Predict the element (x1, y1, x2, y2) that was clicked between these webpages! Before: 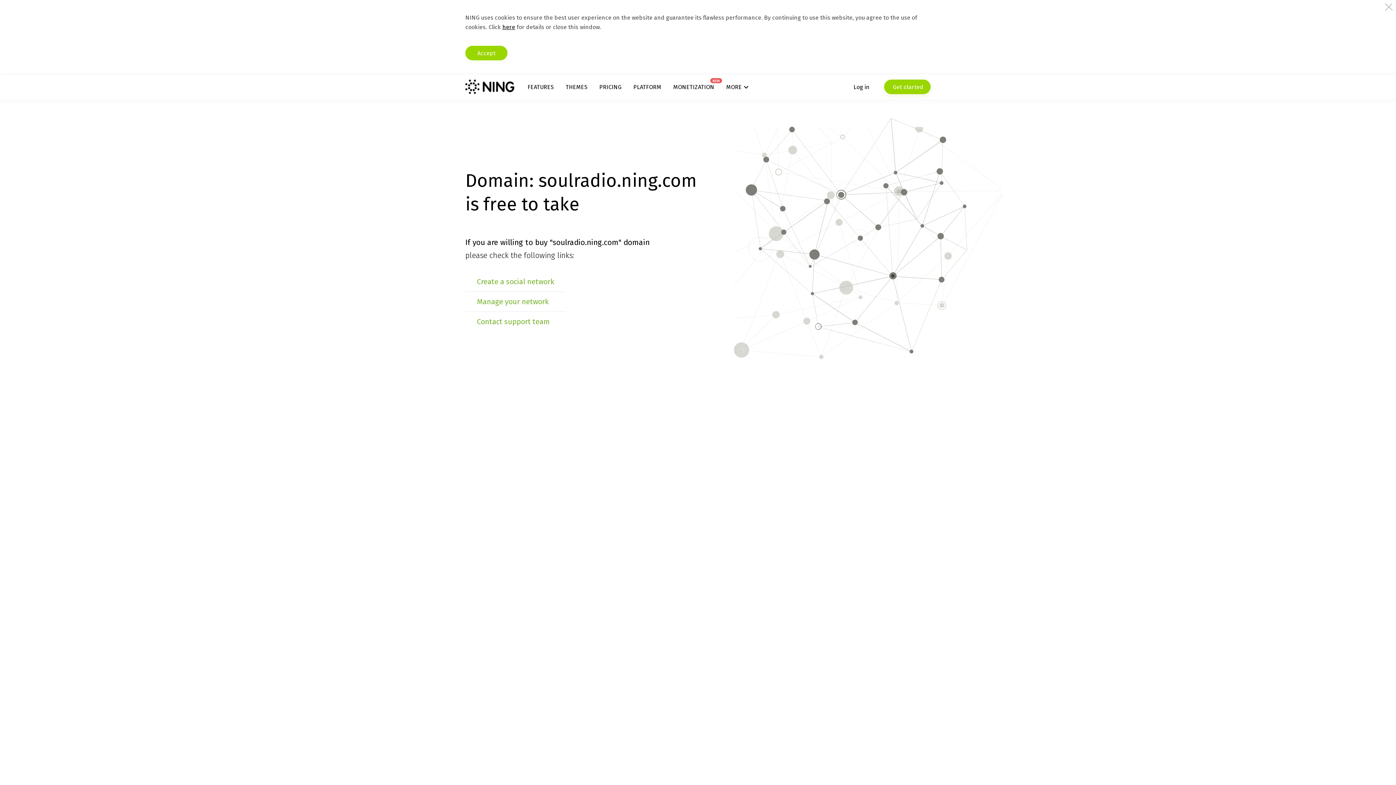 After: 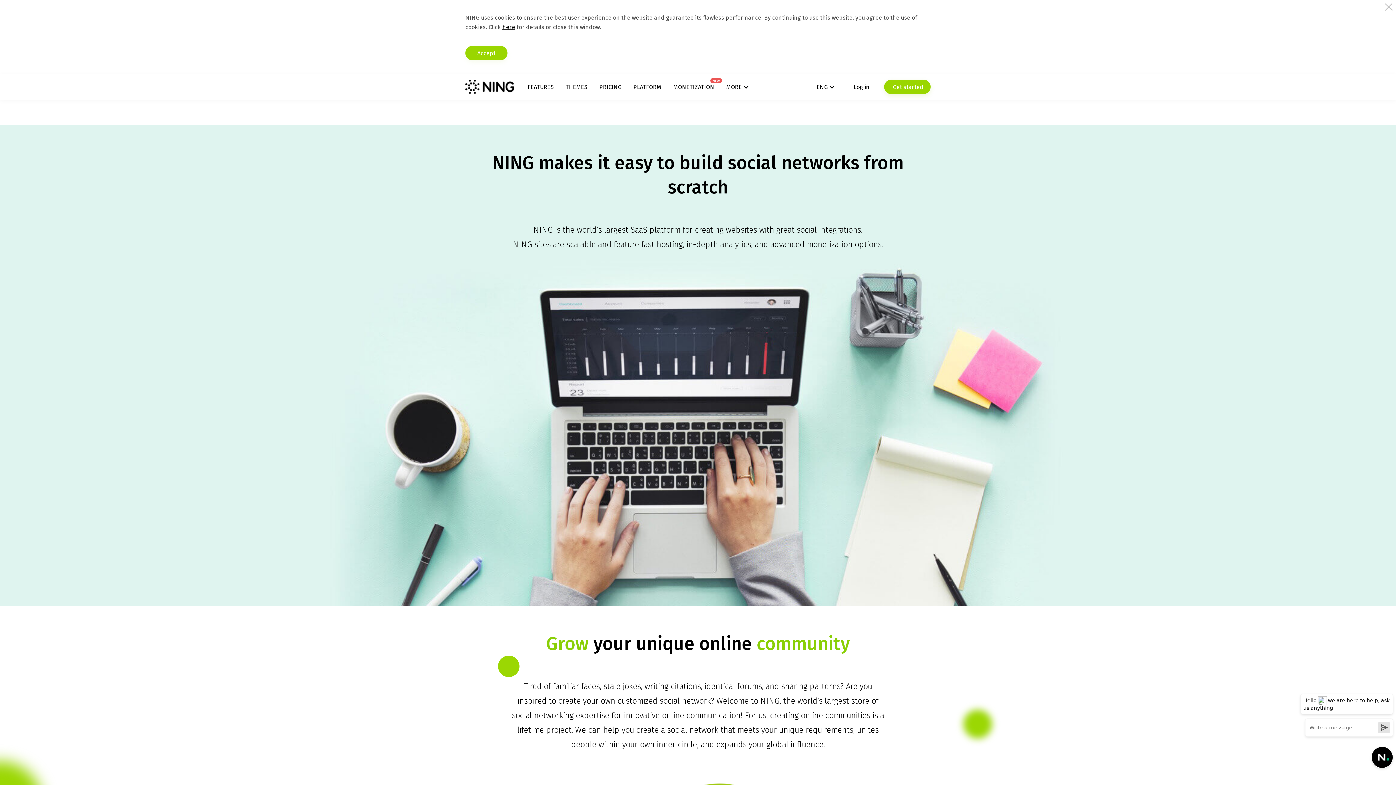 Action: label: PLATFORM bbox: (633, 83, 661, 90)